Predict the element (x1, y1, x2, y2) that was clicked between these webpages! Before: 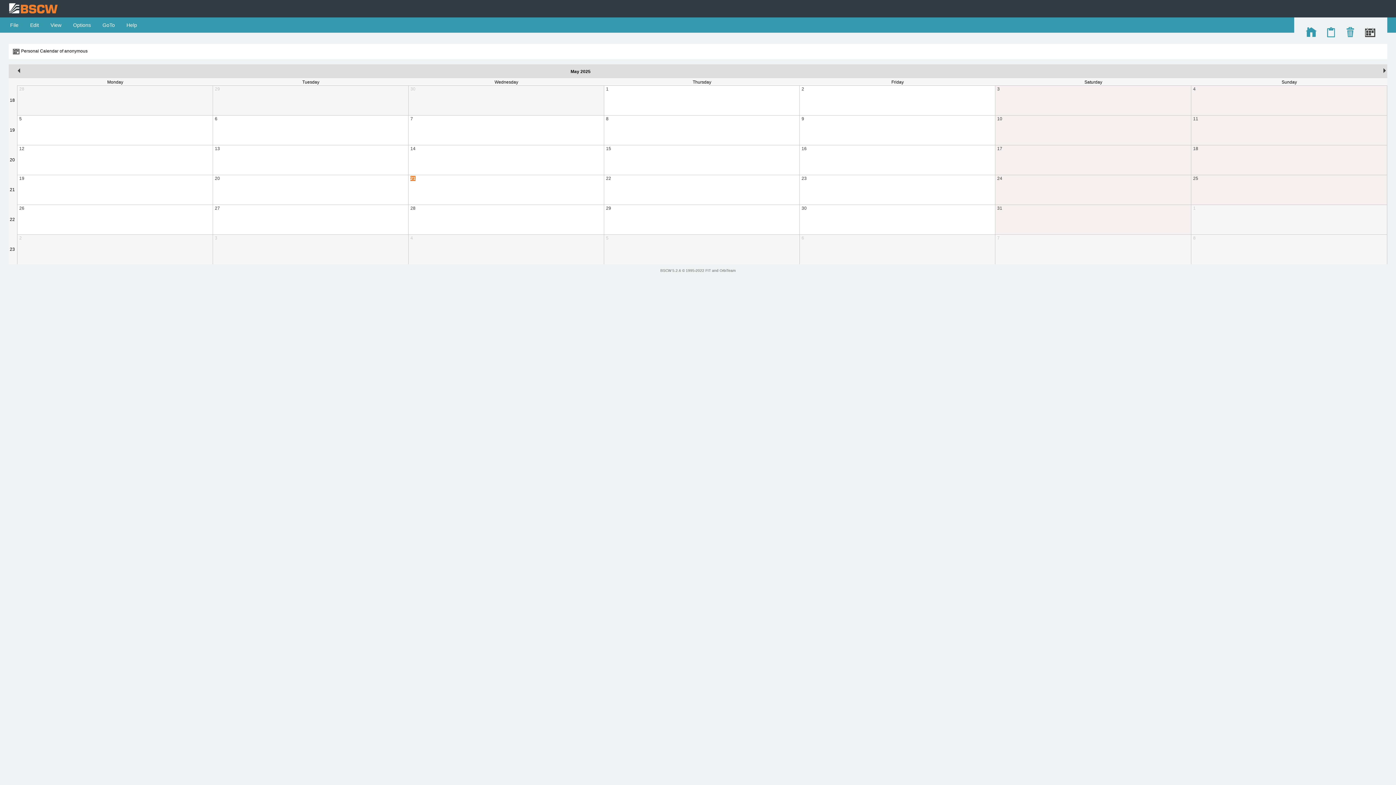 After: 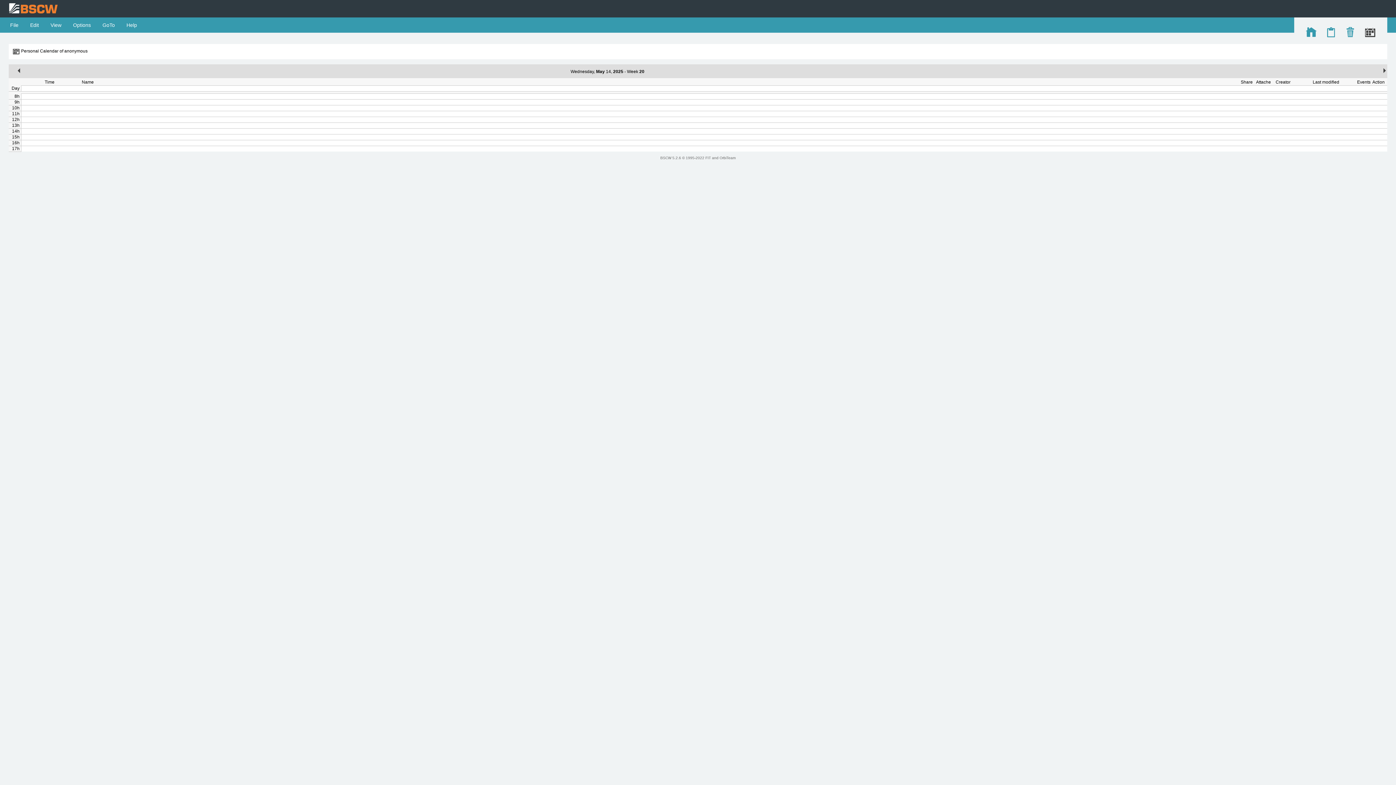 Action: label: 14 bbox: (410, 146, 415, 151)